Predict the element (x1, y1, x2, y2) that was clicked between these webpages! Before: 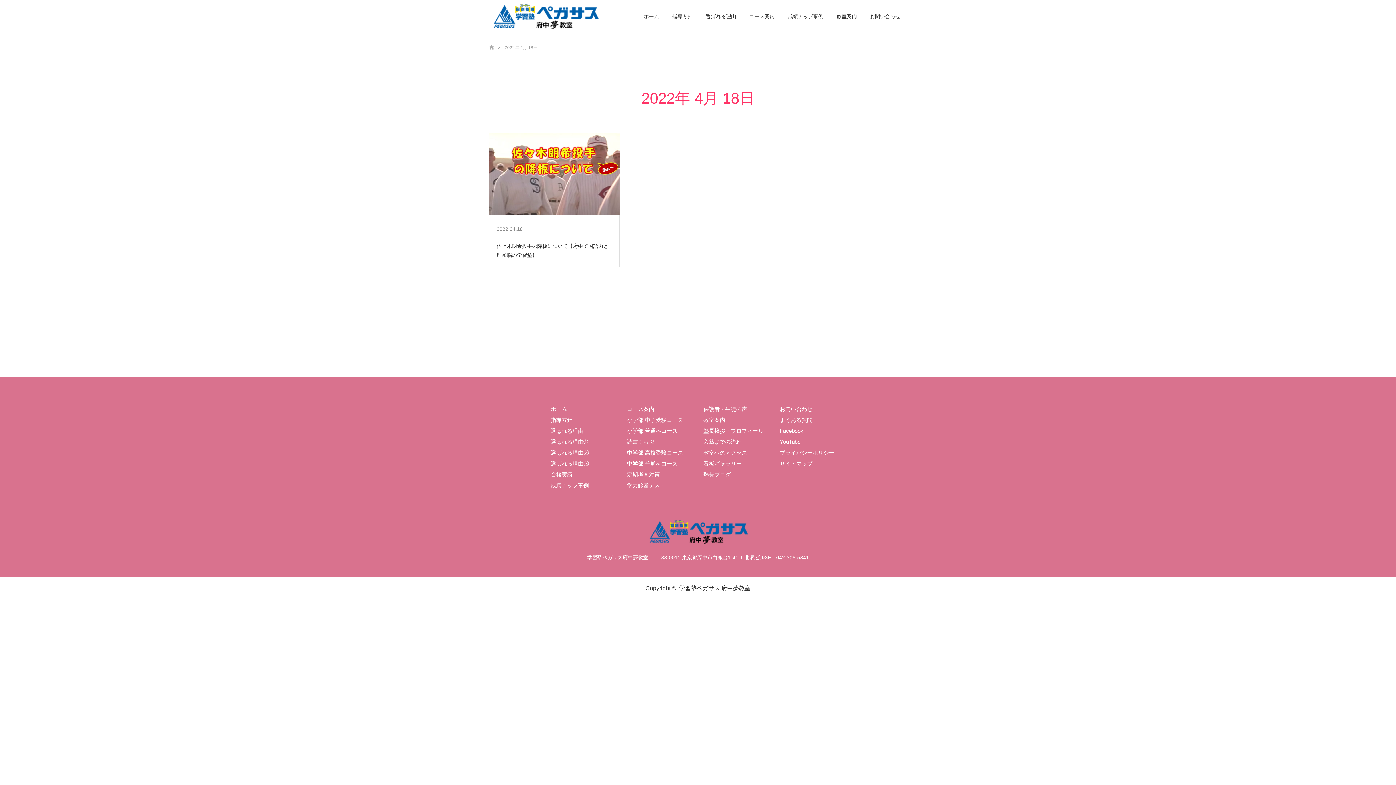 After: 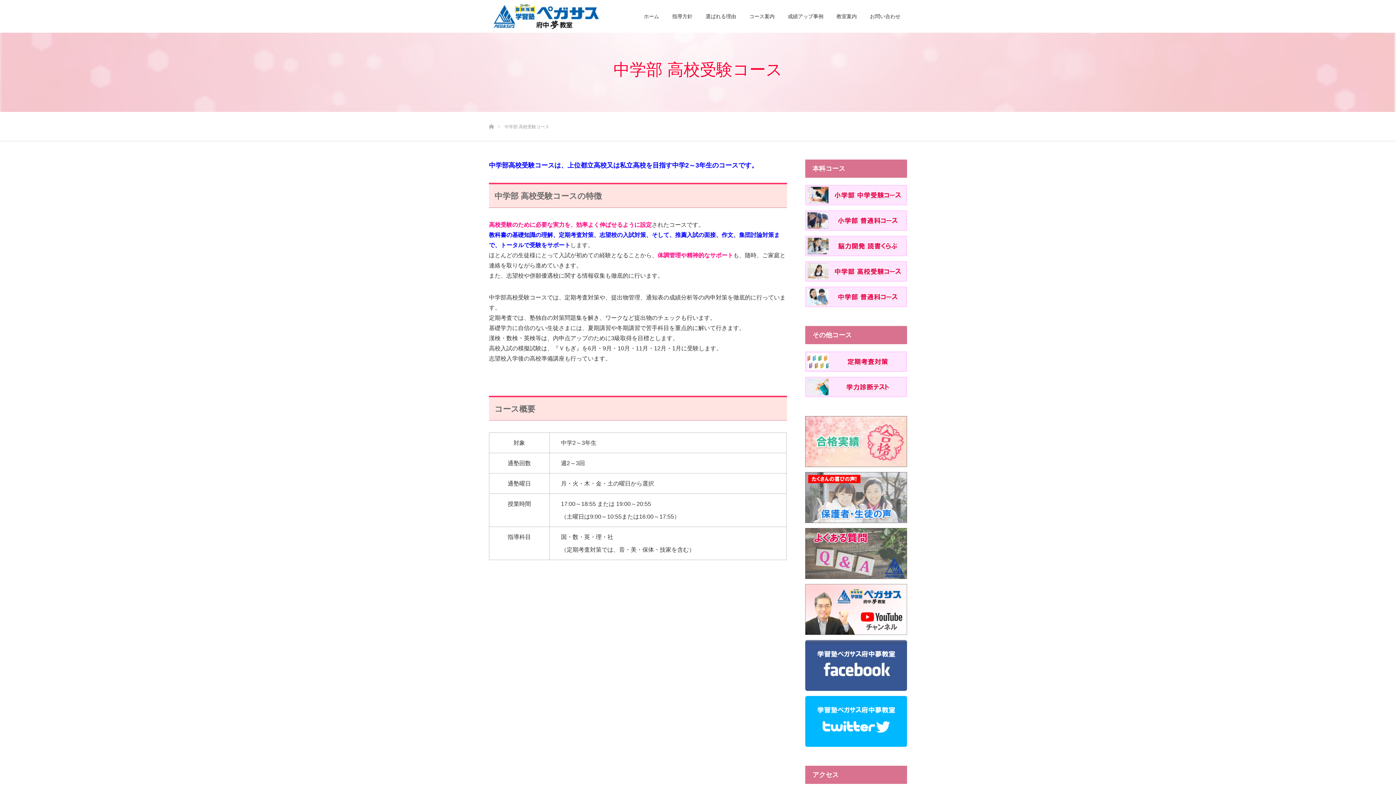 Action: label: 中学部 高校受験コース bbox: (627, 447, 692, 458)